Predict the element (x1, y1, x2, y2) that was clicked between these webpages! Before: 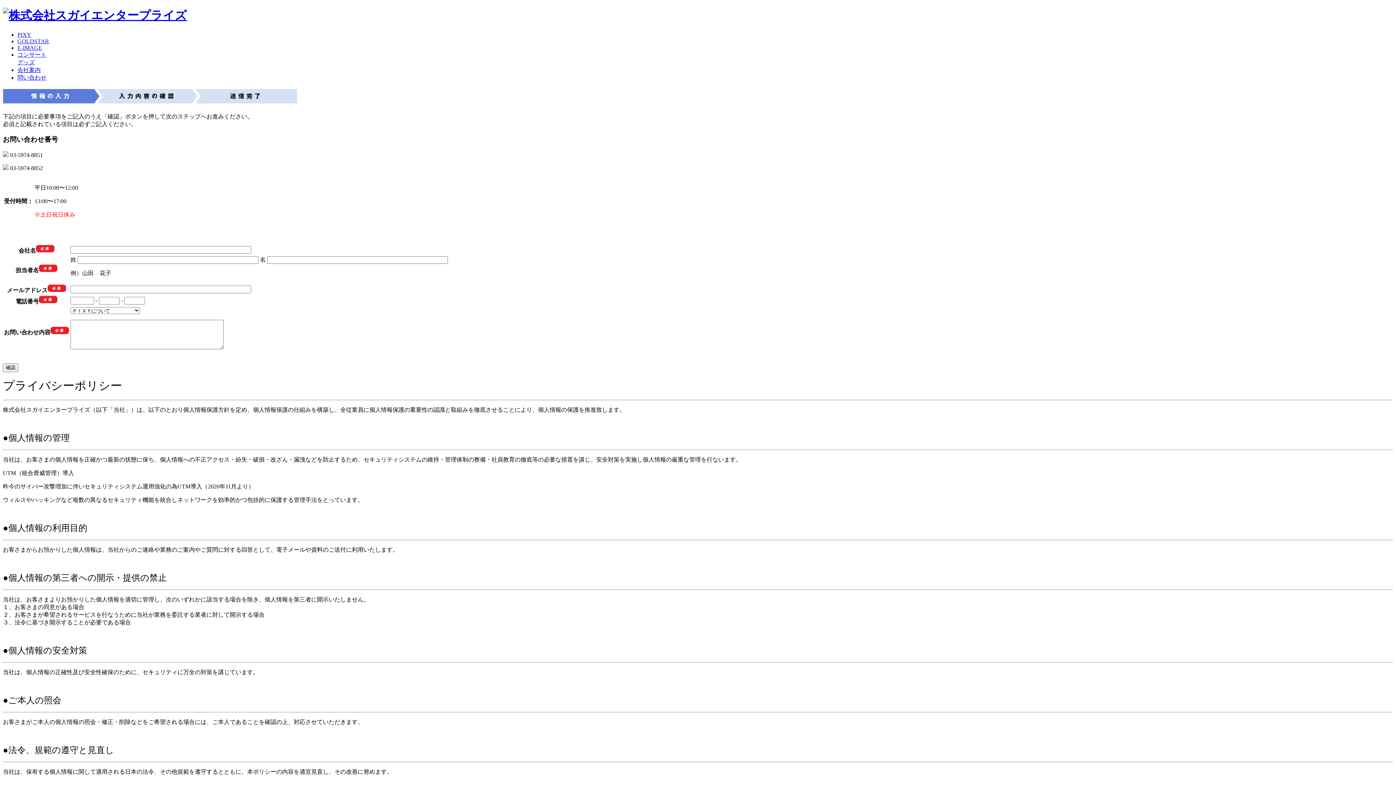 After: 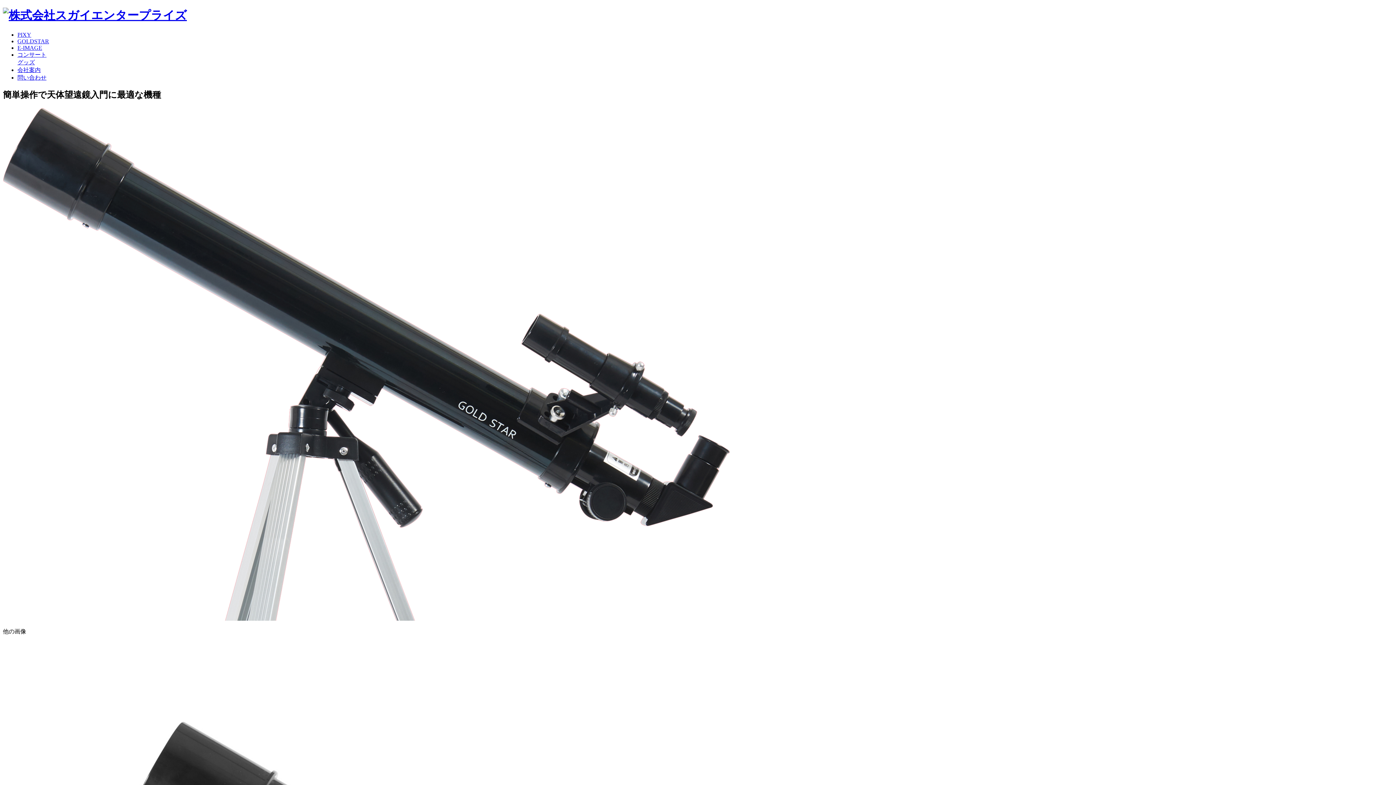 Action: bbox: (17, 38, 49, 44) label: GOLDSTAR